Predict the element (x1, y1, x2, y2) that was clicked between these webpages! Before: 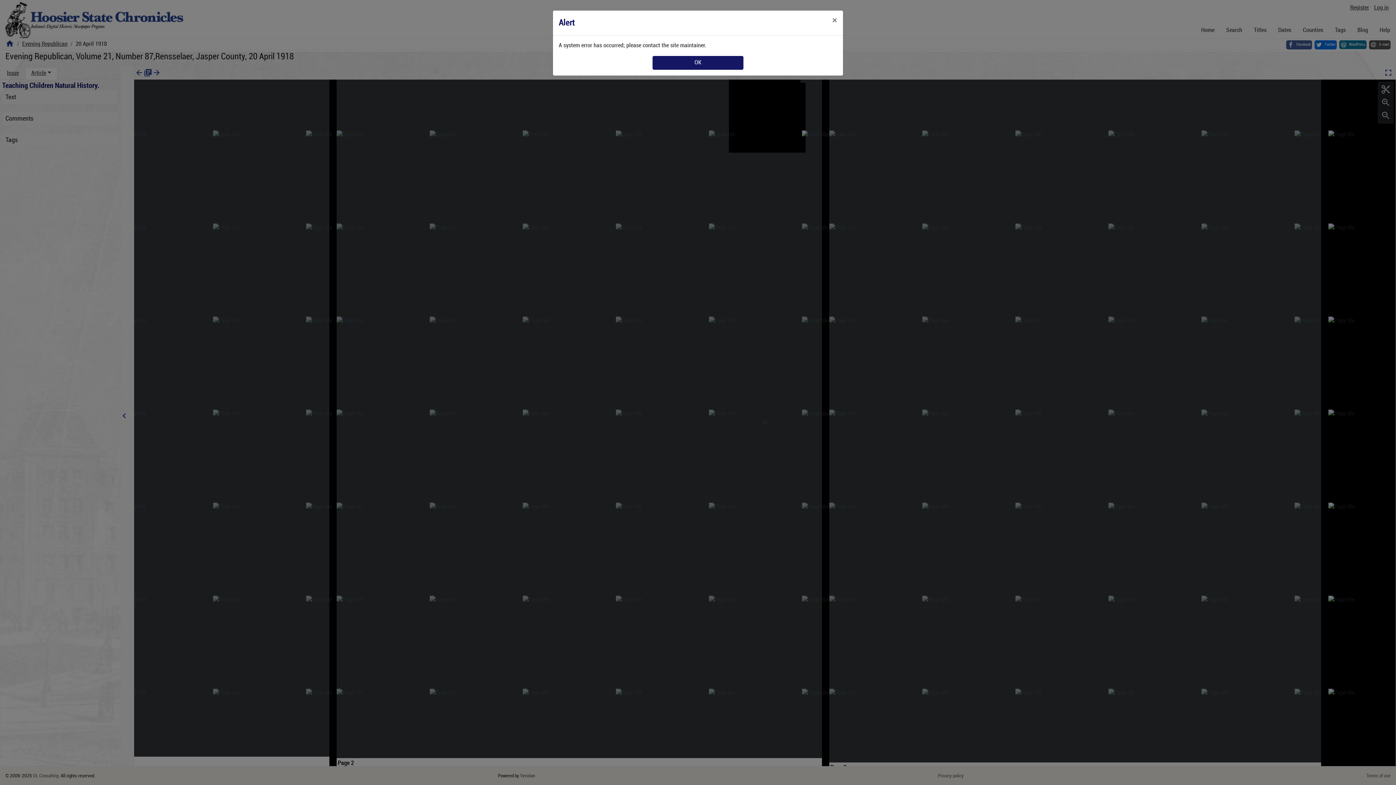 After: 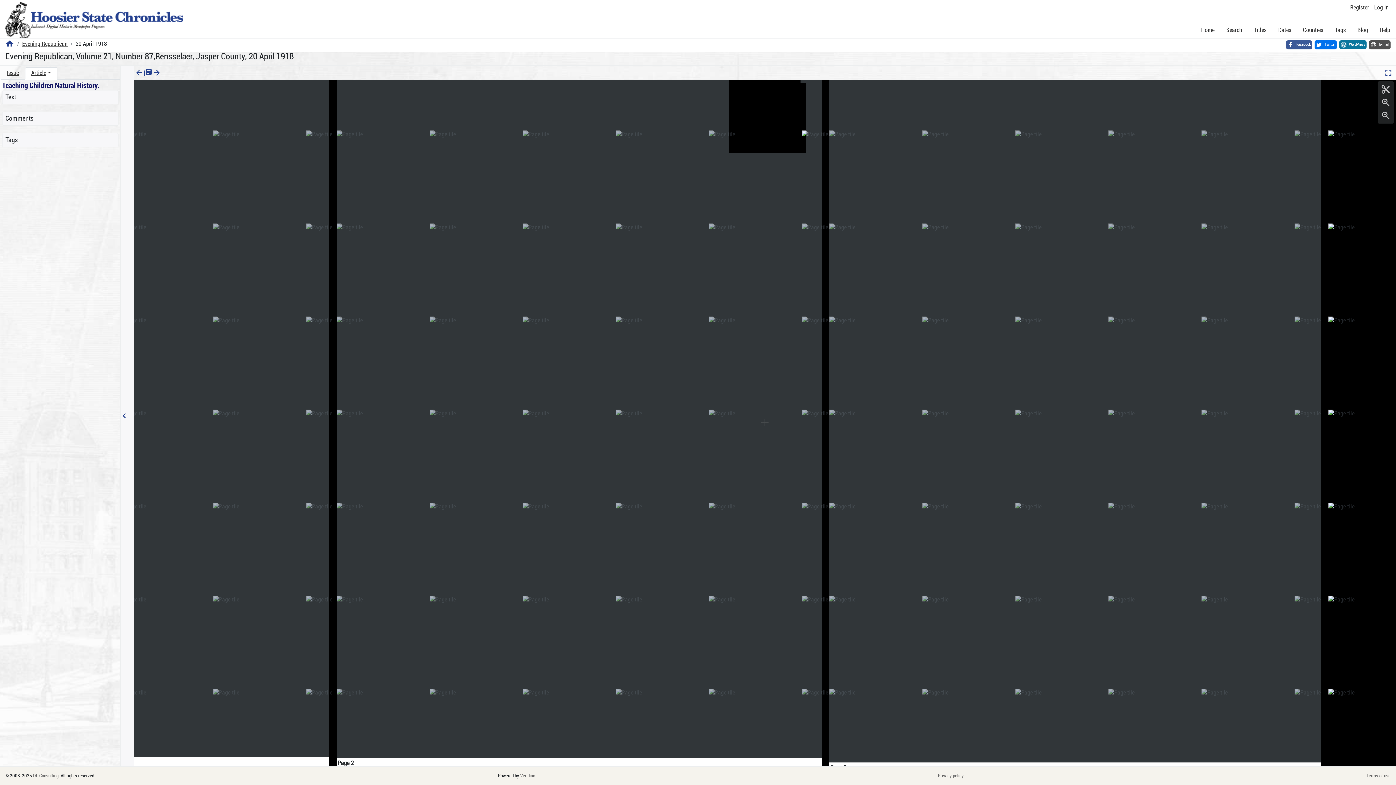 Action: label: Close bbox: (826, 10, 843, 30)